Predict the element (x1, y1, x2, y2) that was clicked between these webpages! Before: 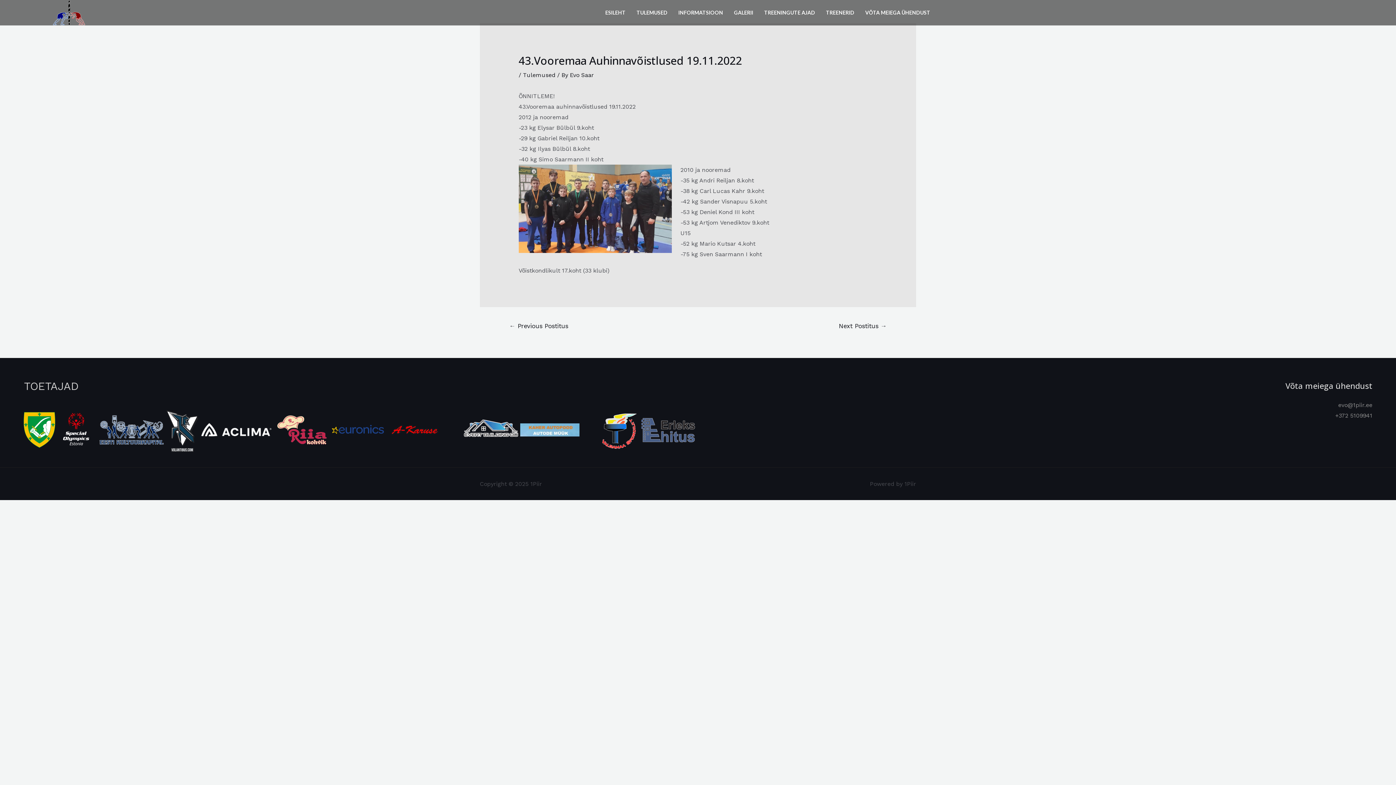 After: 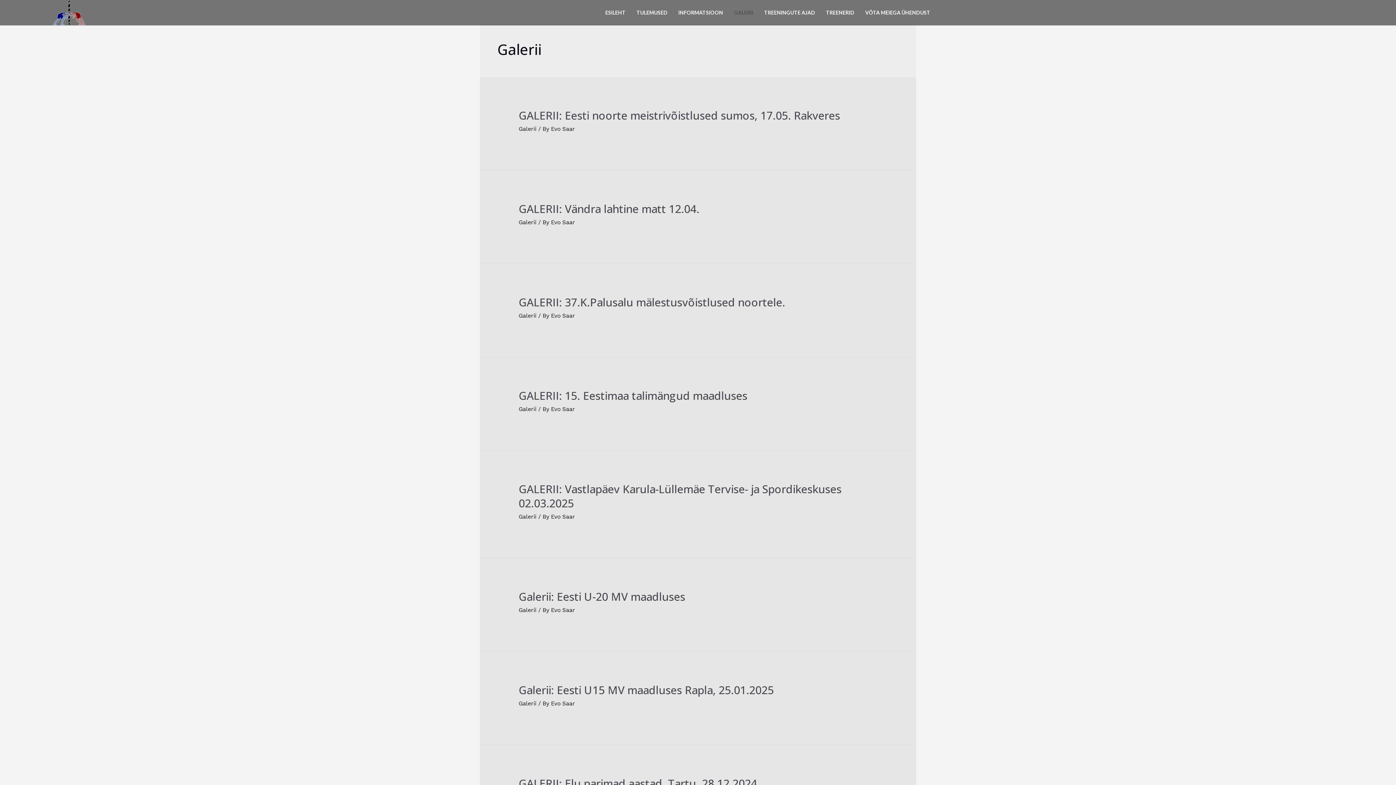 Action: label: GALERII bbox: (728, 7, 758, 18)